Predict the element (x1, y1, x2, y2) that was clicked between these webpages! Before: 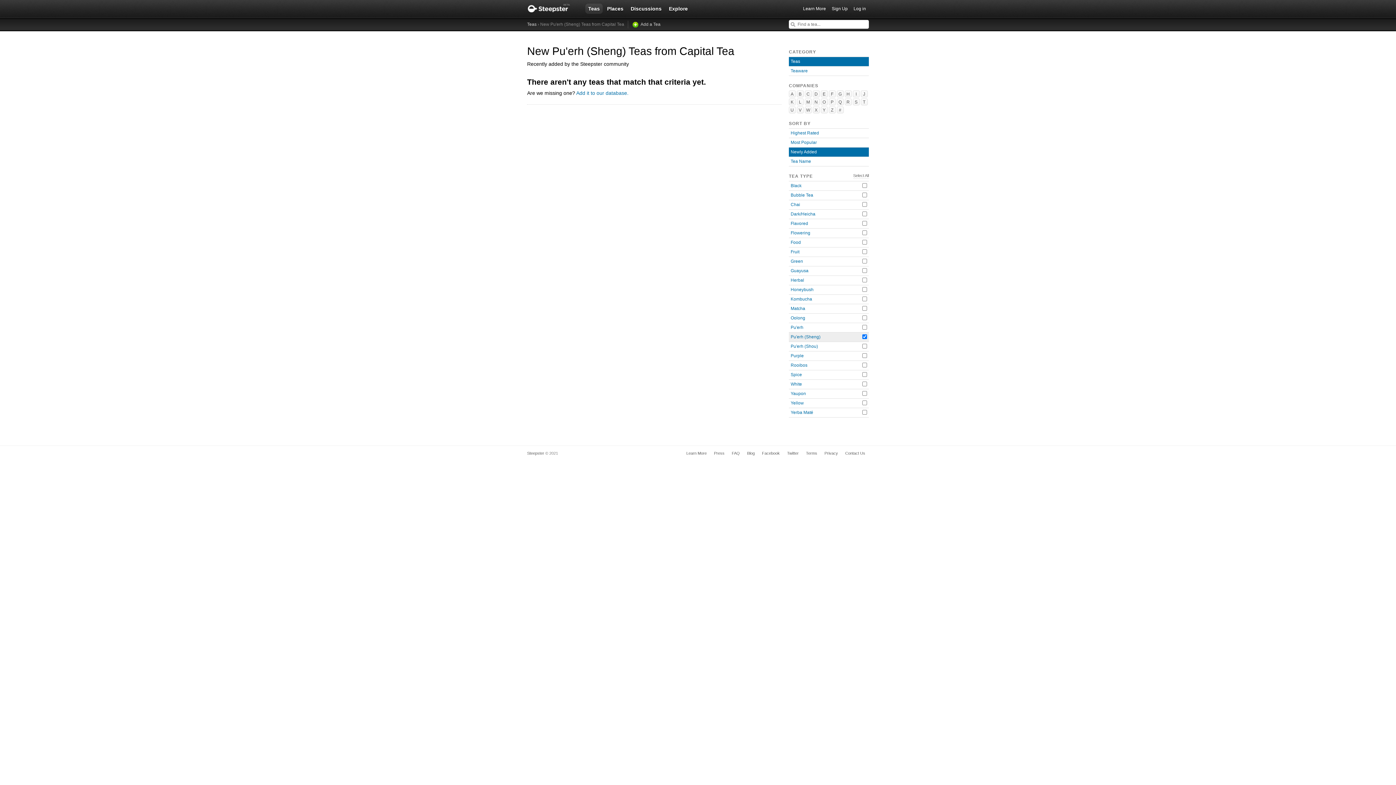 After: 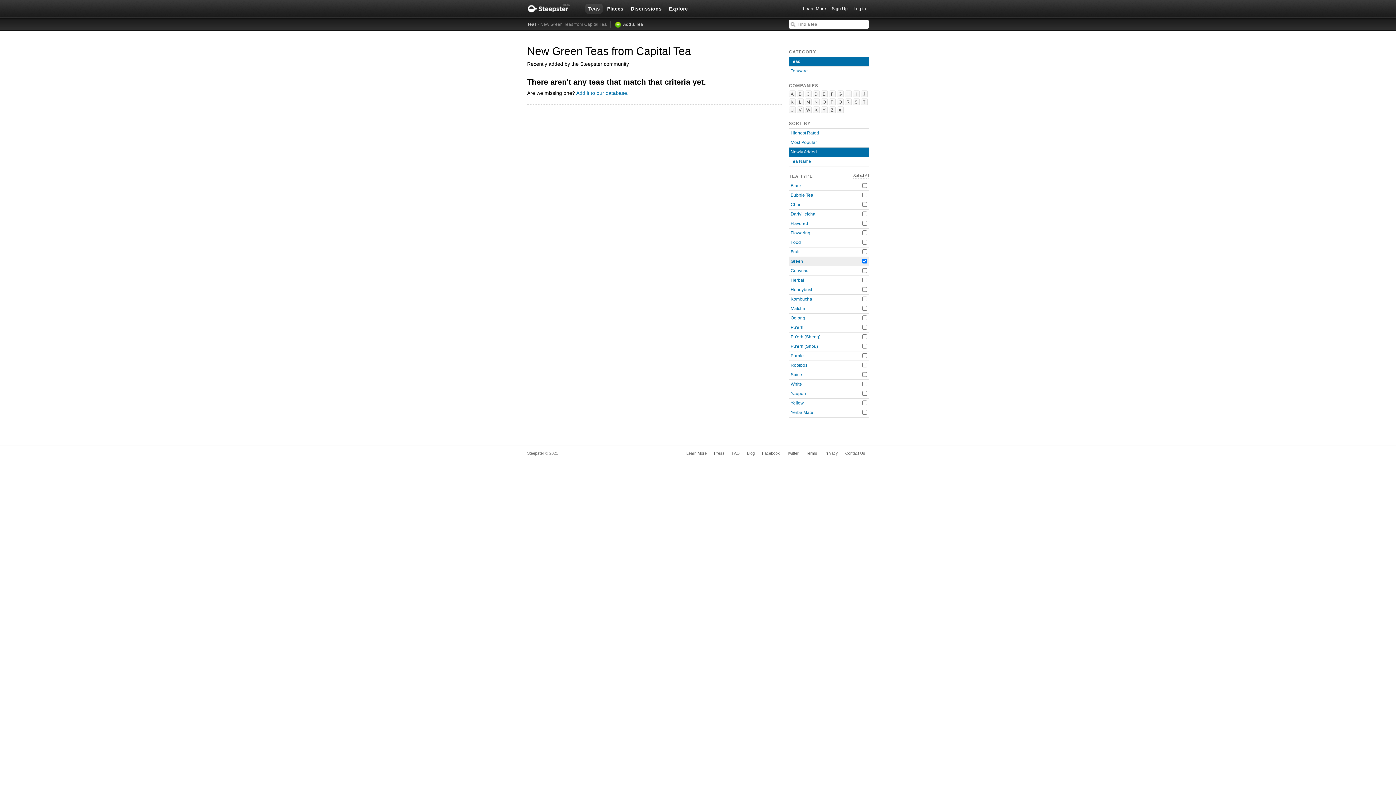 Action: bbox: (790, 258, 803, 264) label: Green